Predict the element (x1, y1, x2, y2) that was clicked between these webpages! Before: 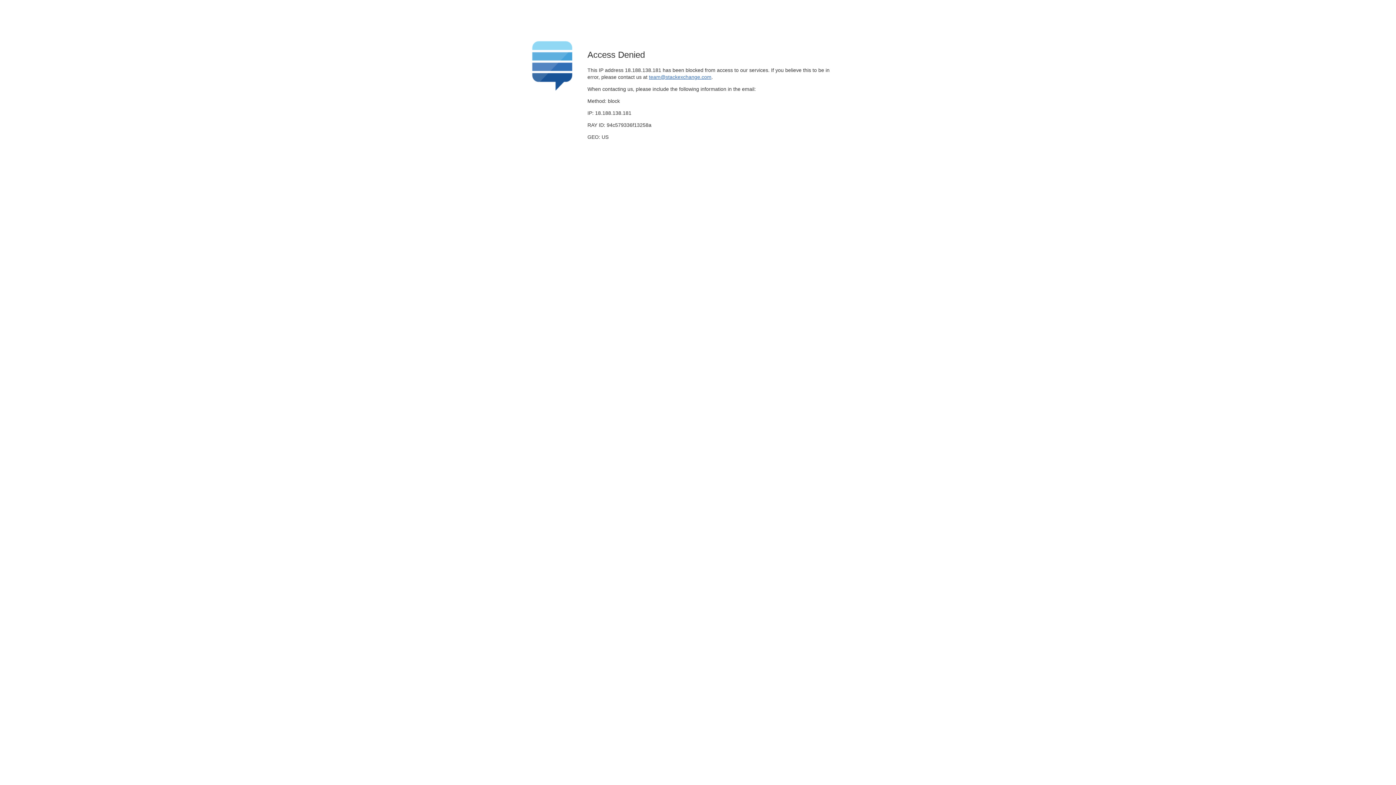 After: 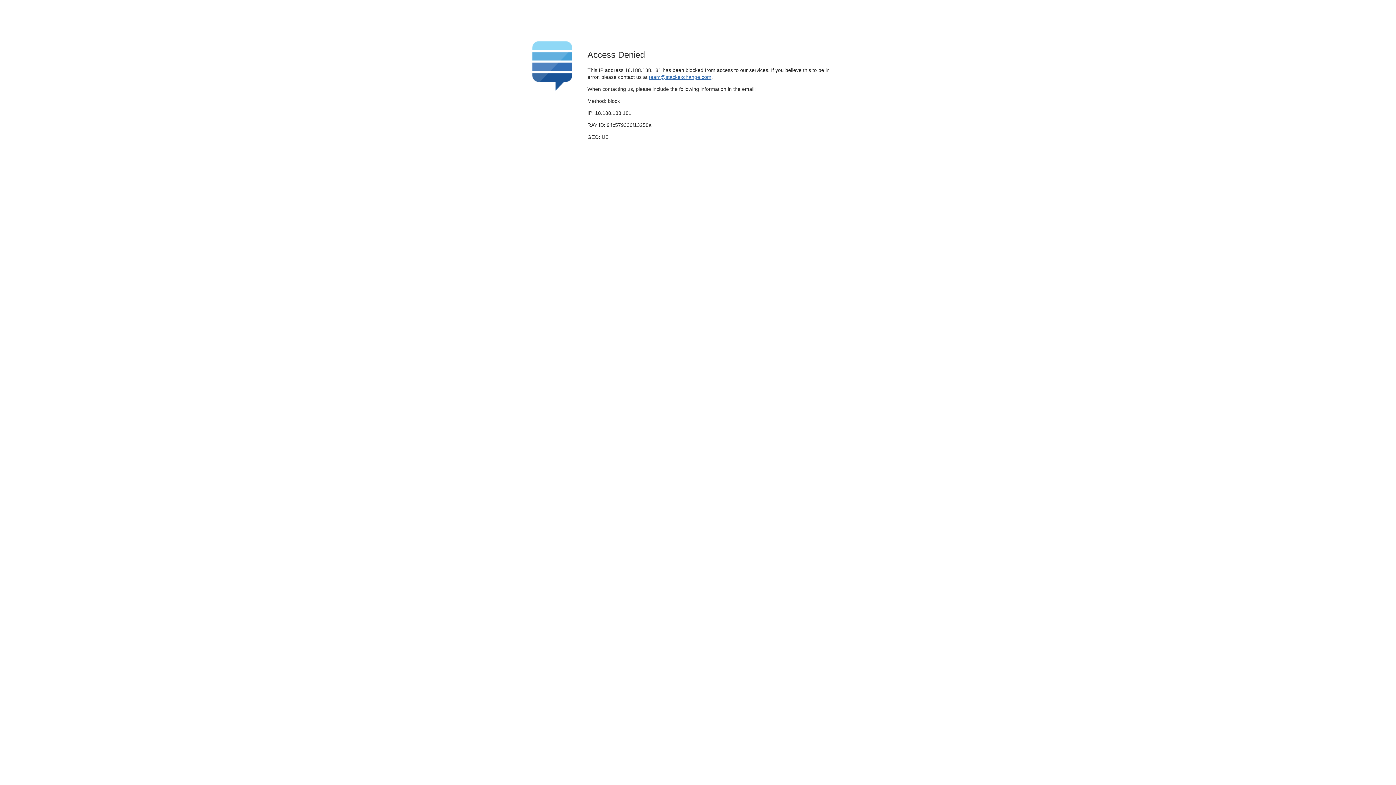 Action: label: team@stackexchange.com bbox: (649, 74, 711, 79)